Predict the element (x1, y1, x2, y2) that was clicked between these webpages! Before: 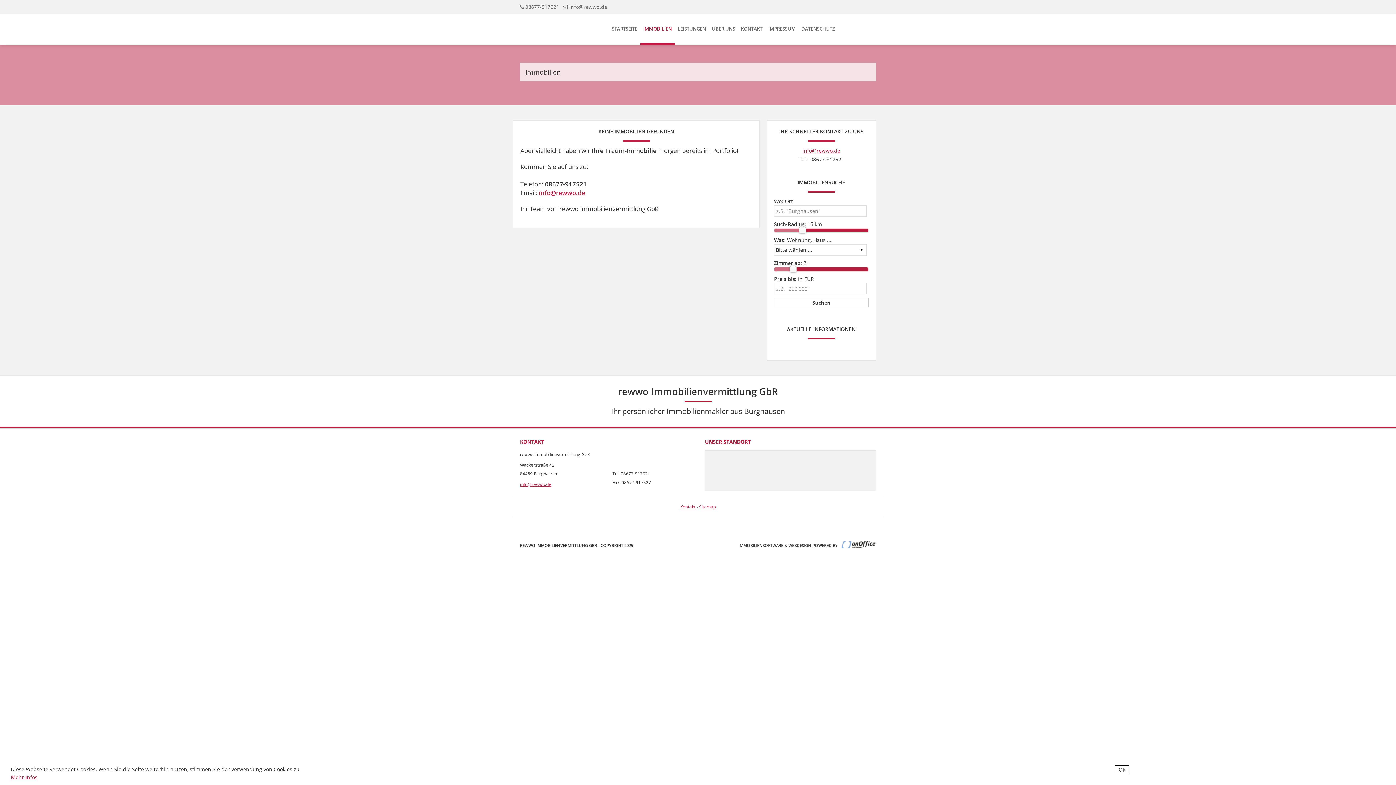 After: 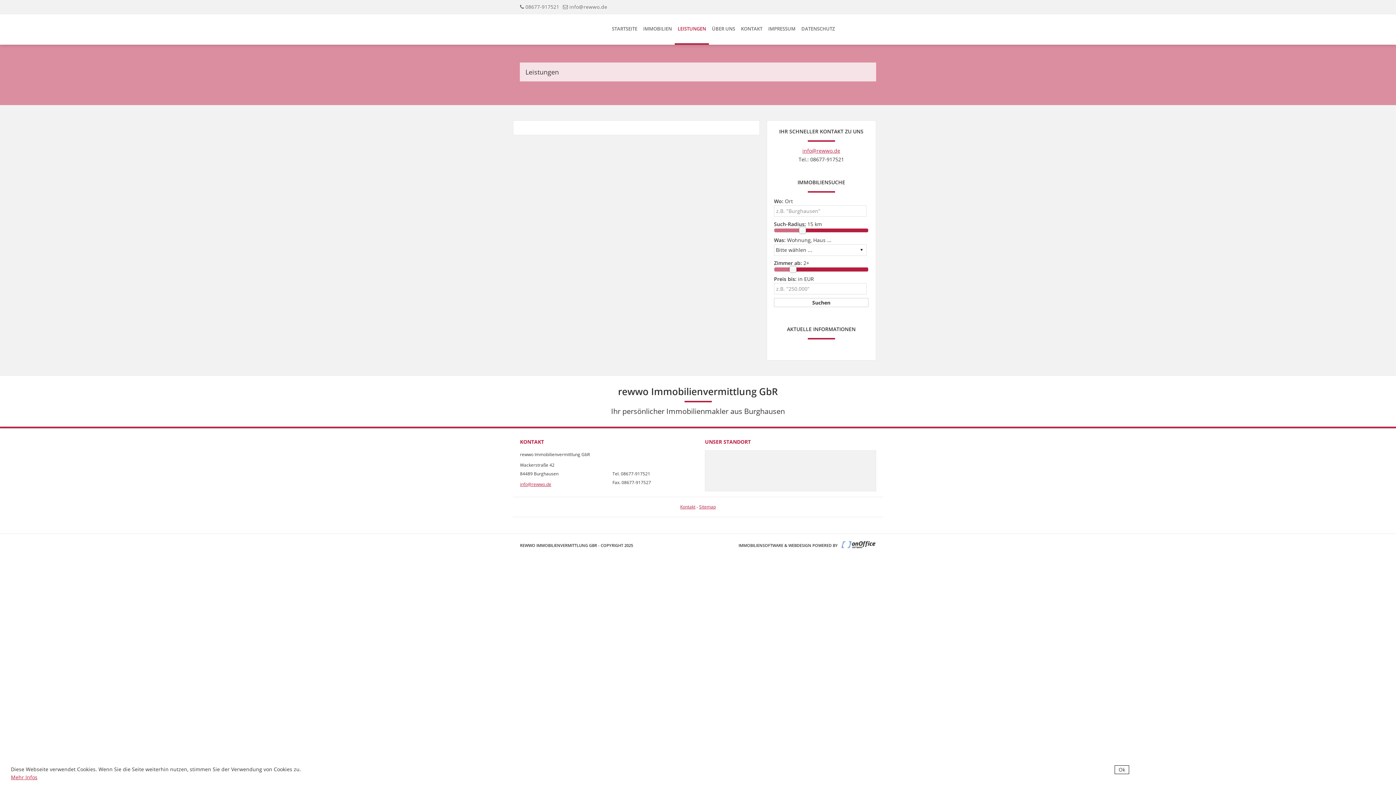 Action: label: LEISTUNGEN bbox: (674, 14, 709, 44)